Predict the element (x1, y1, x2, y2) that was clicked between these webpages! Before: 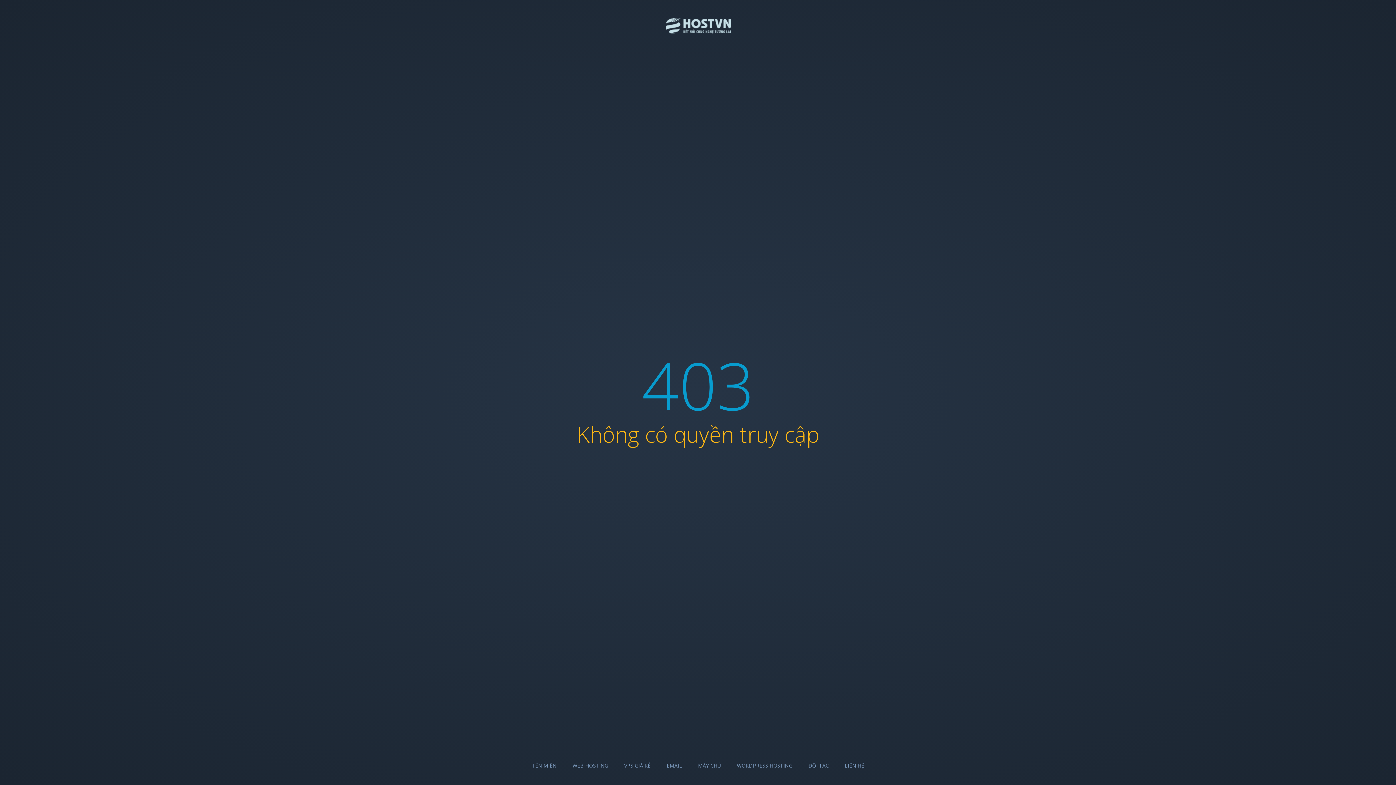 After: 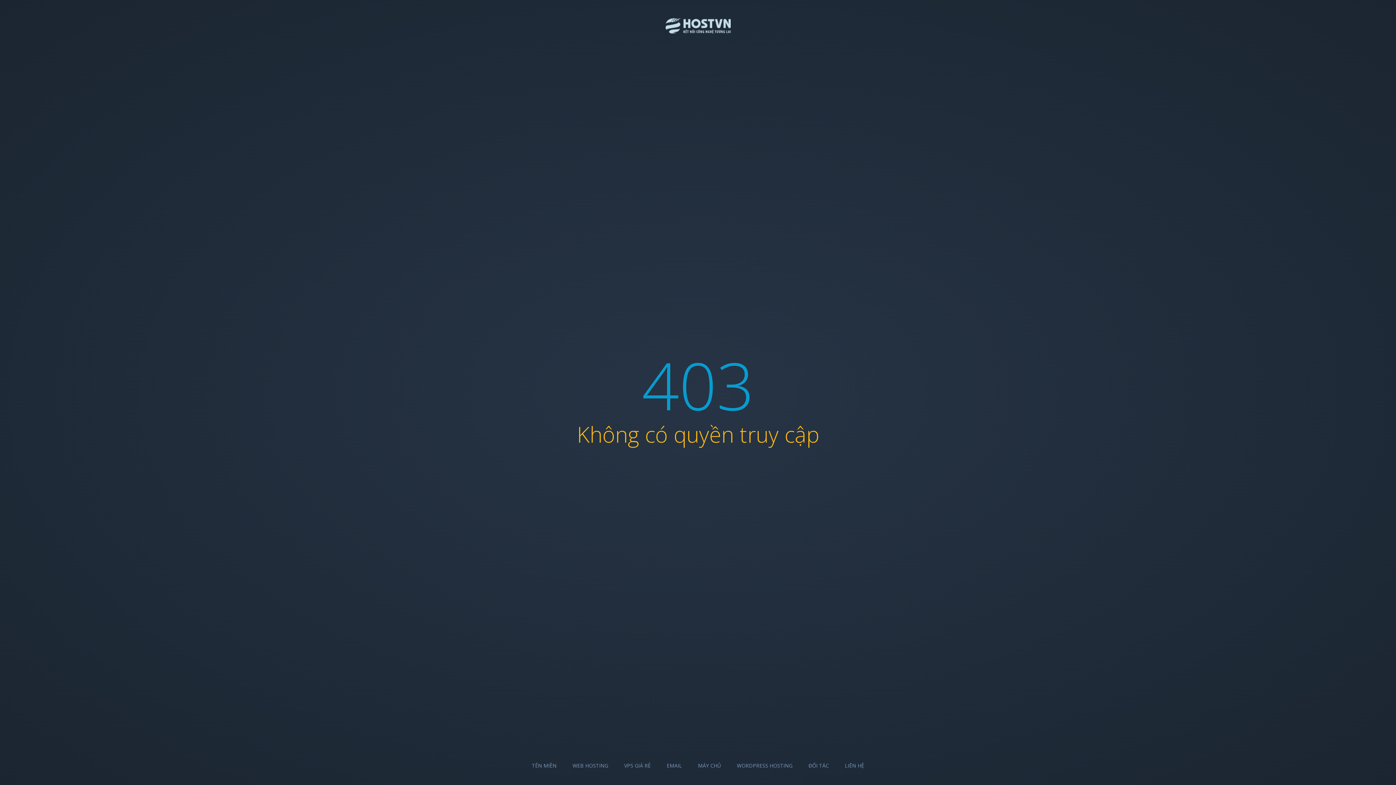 Action: bbox: (737, 762, 792, 769) label: WORDPRESS HOSTING